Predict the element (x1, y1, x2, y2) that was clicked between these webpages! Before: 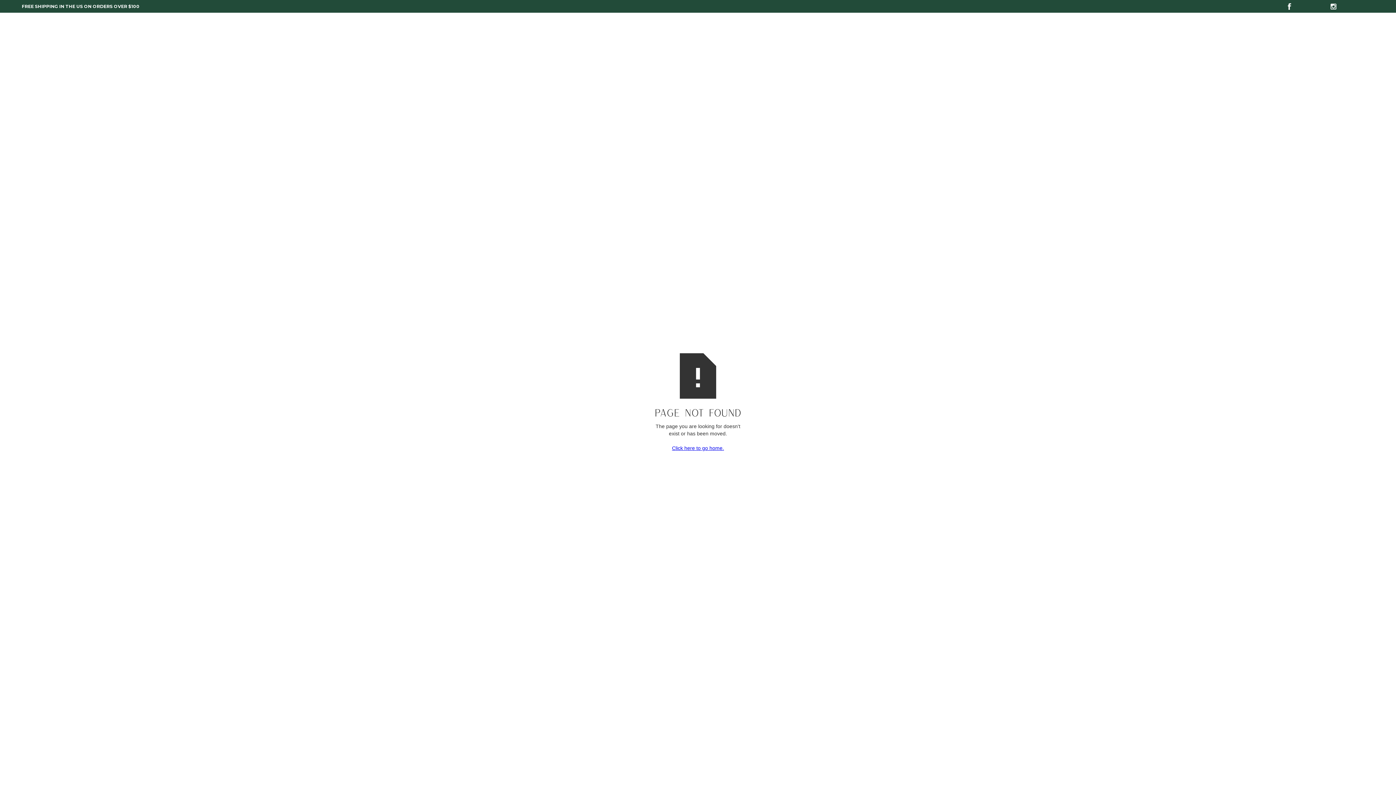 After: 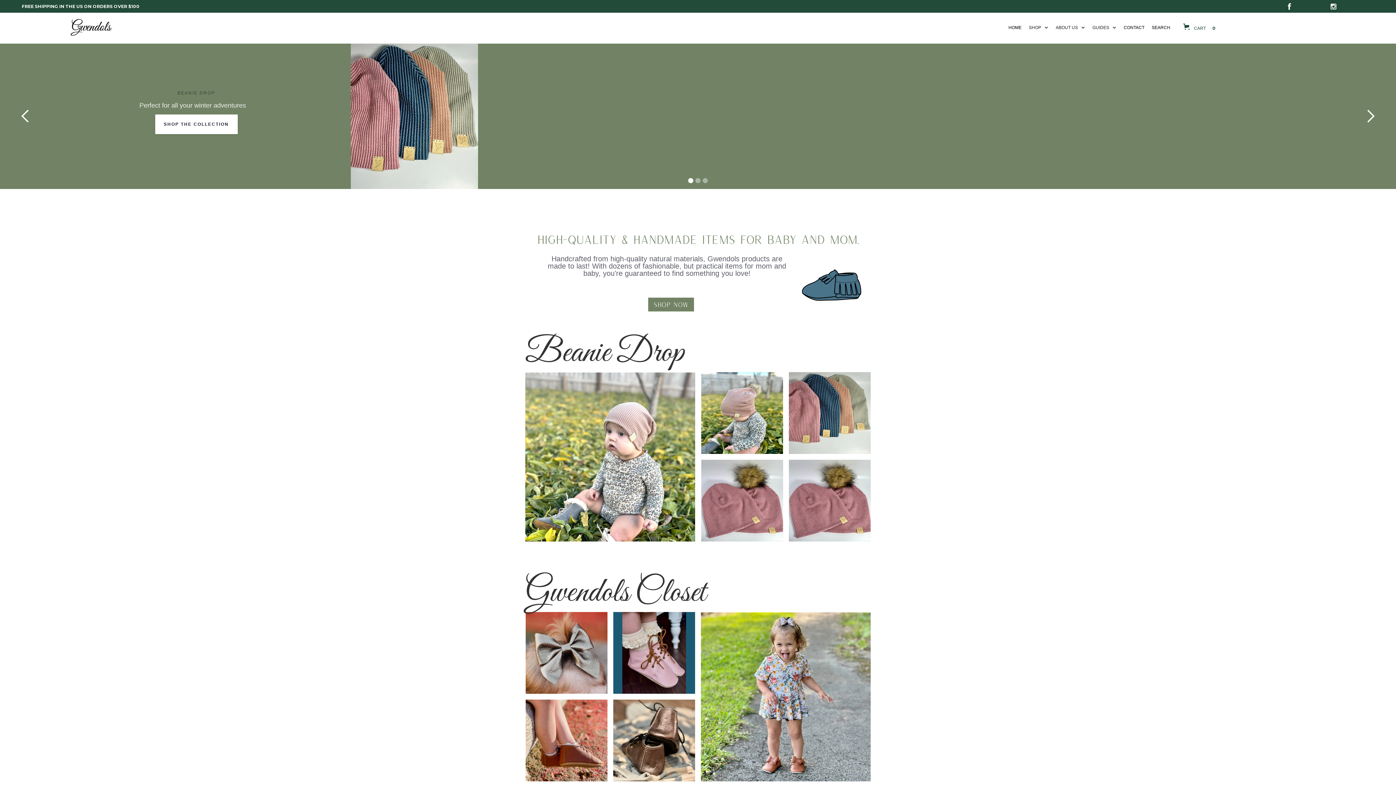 Action: bbox: (672, 445, 724, 451) label: Click here to go home.